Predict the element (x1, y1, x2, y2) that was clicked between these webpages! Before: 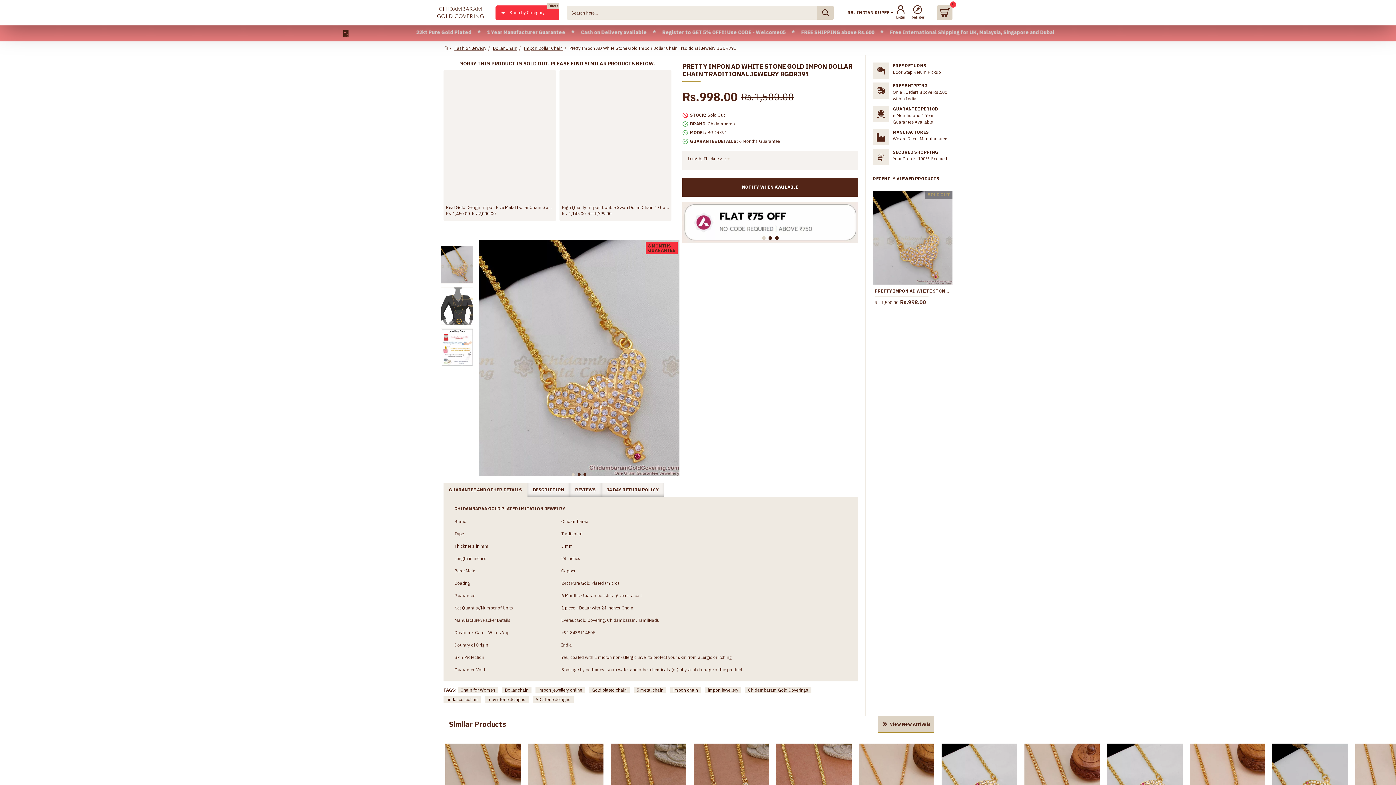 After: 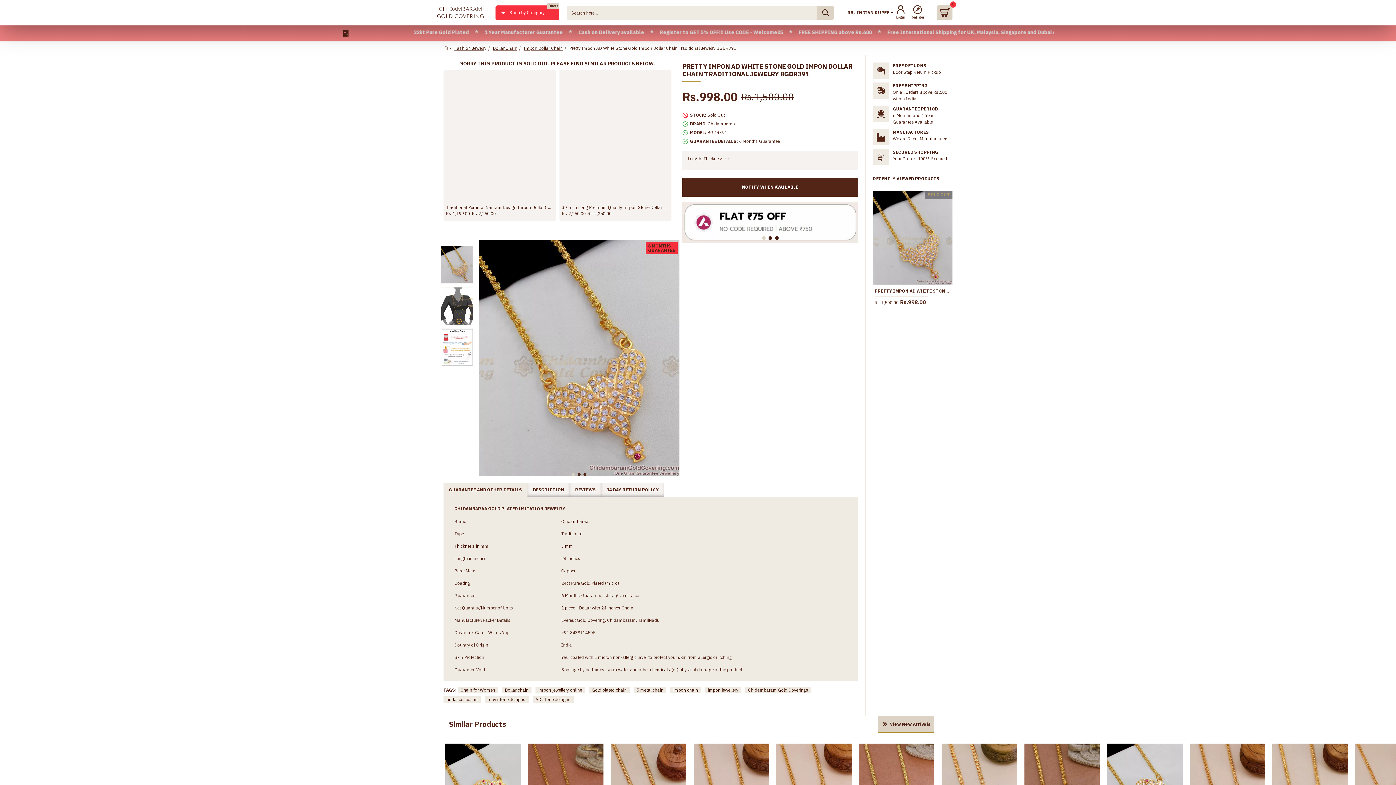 Action: bbox: (873, 190, 952, 284)